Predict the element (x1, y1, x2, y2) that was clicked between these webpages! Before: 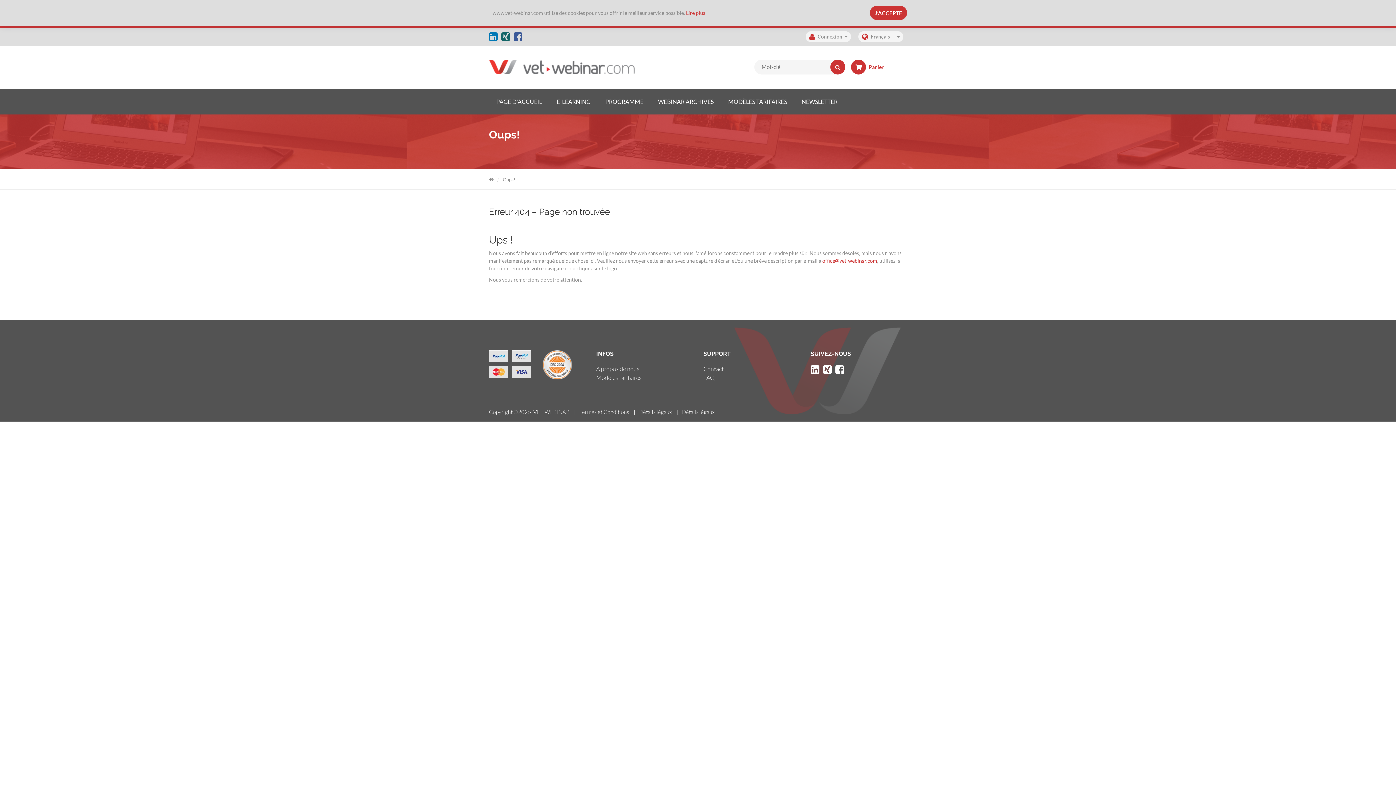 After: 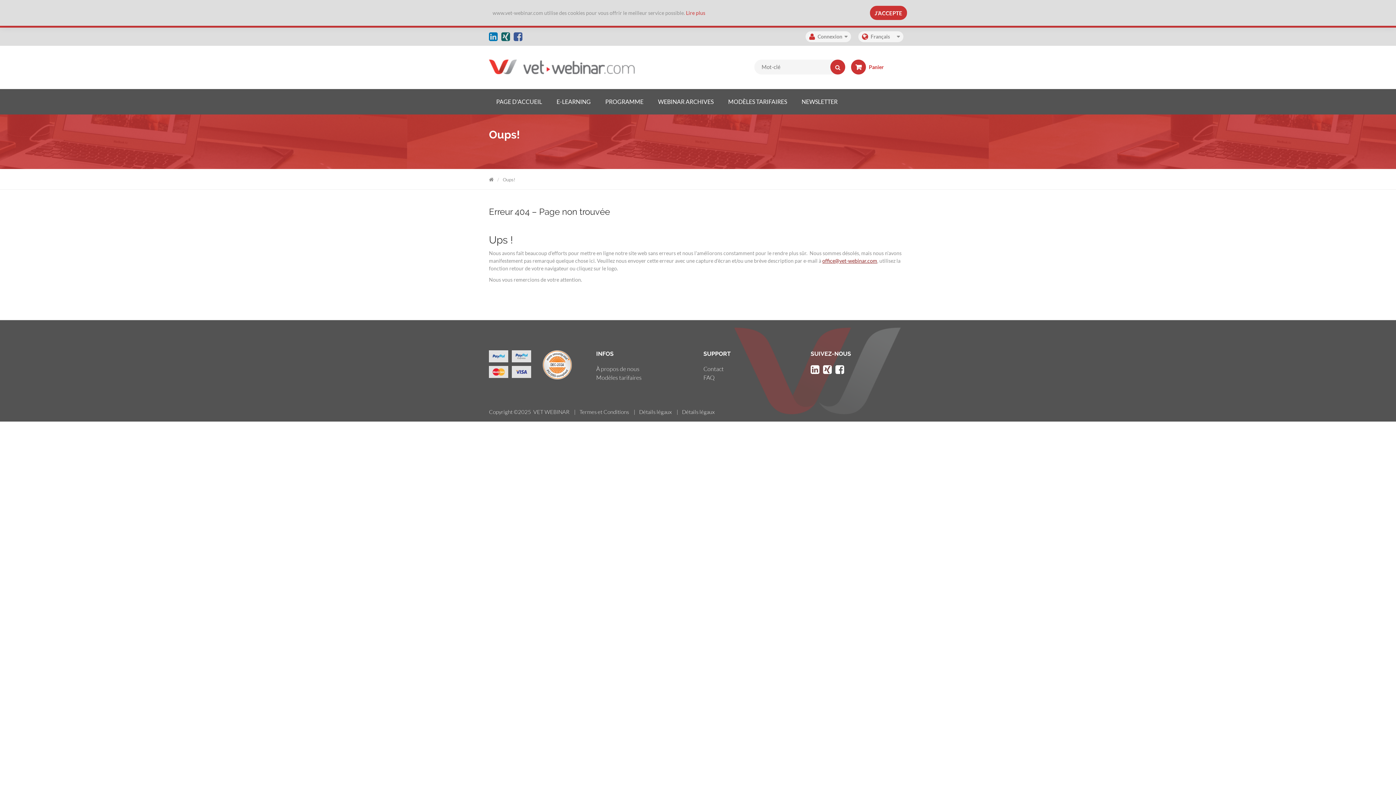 Action: bbox: (822, 257, 877, 263) label: office@vet-webinar.com